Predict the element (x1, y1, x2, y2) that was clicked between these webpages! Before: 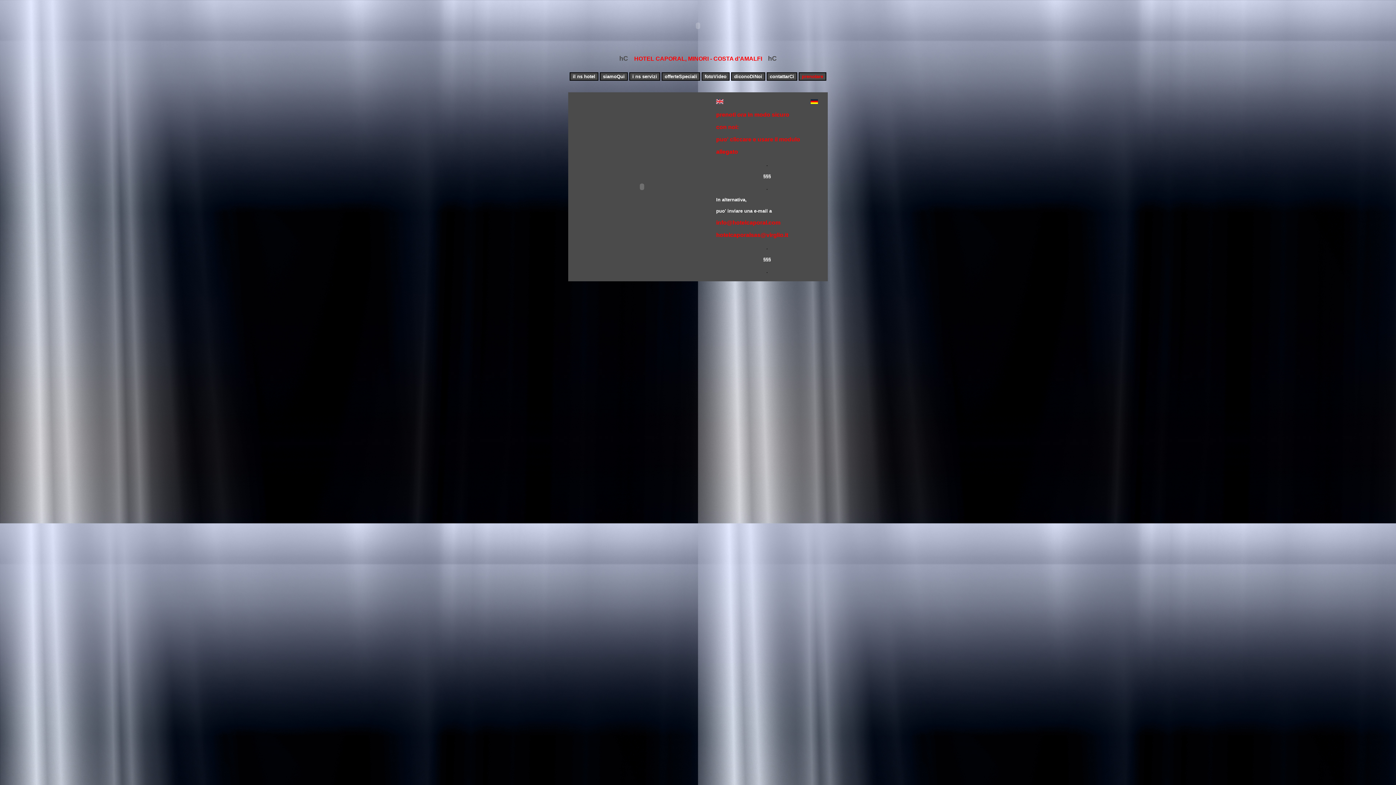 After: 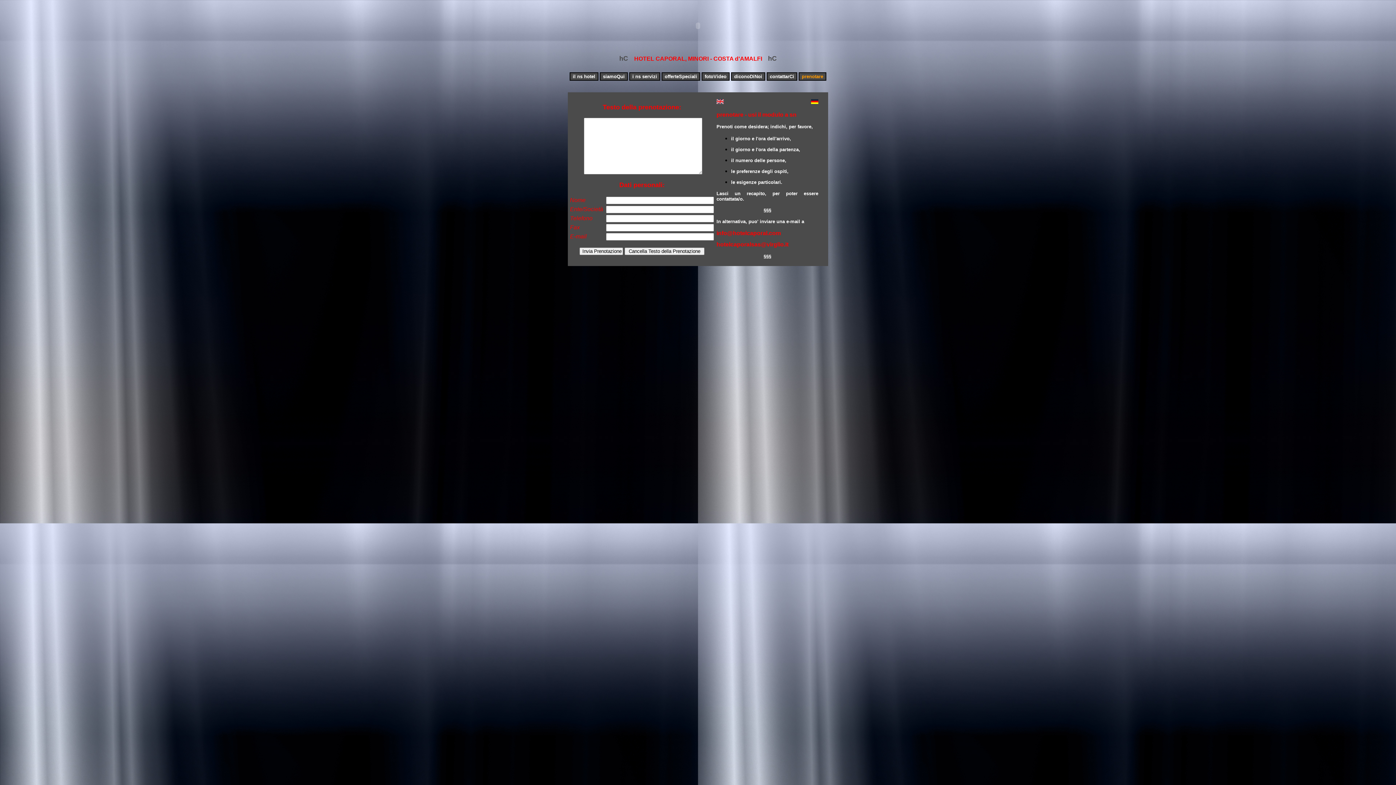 Action: label: allegato bbox: (716, 148, 738, 154)